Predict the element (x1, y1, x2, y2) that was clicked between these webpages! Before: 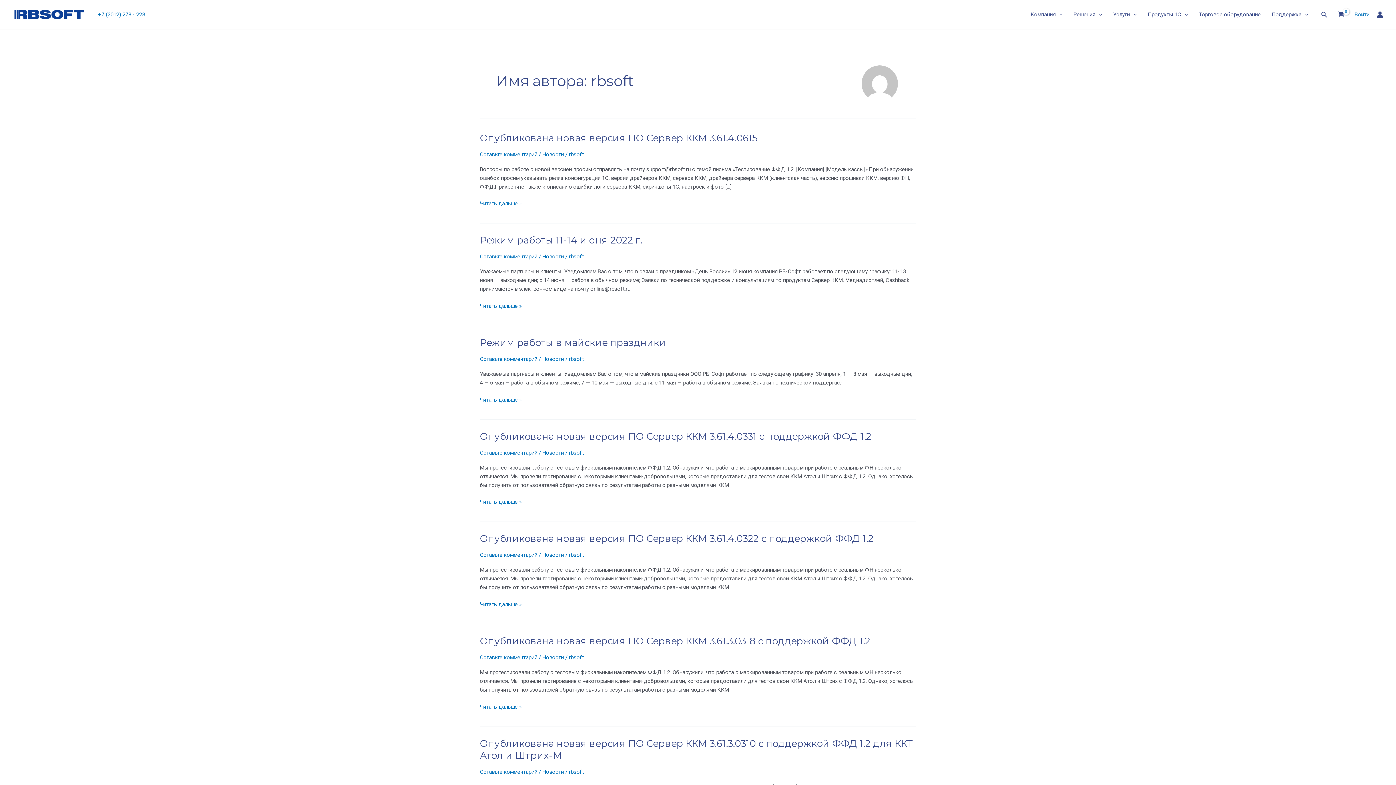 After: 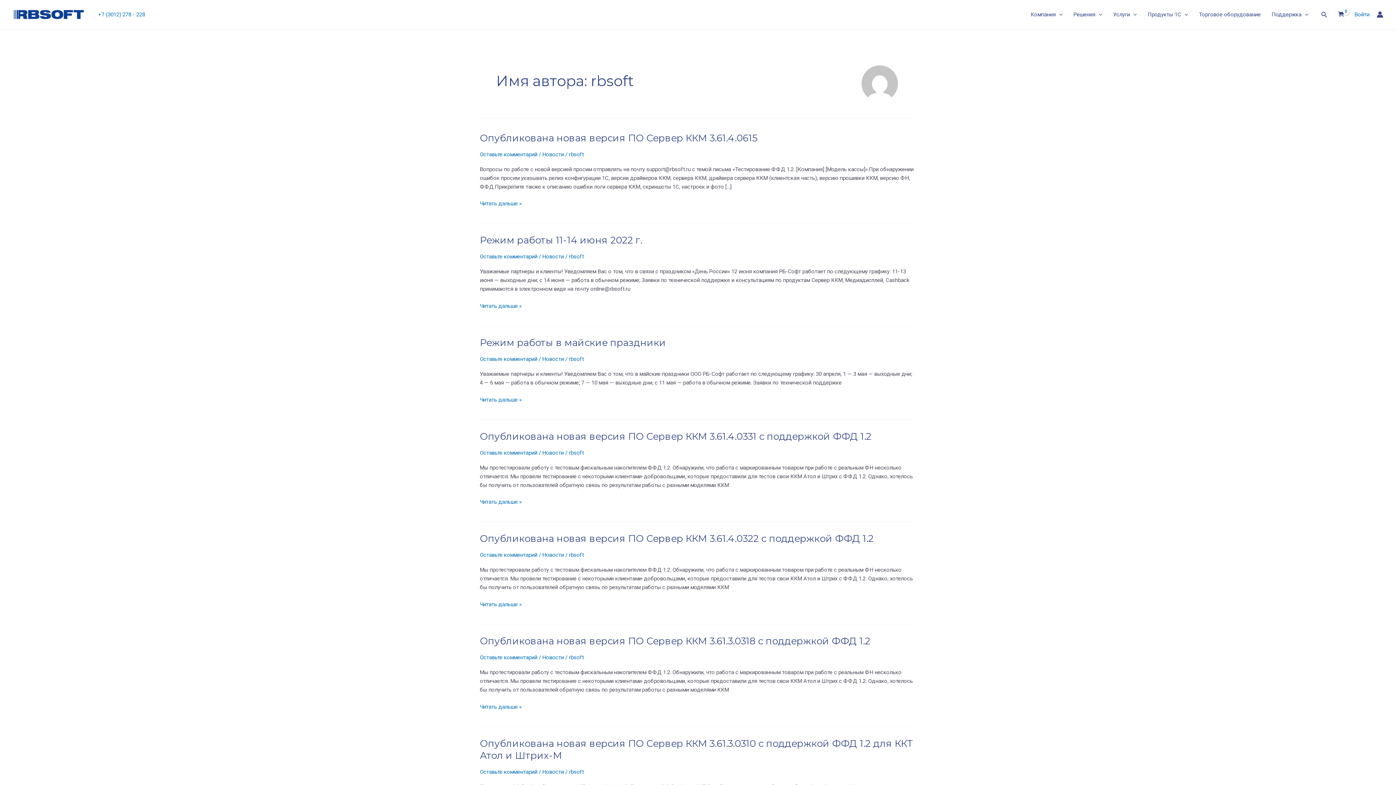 Action: bbox: (569, 356, 584, 362) label: rbsoft